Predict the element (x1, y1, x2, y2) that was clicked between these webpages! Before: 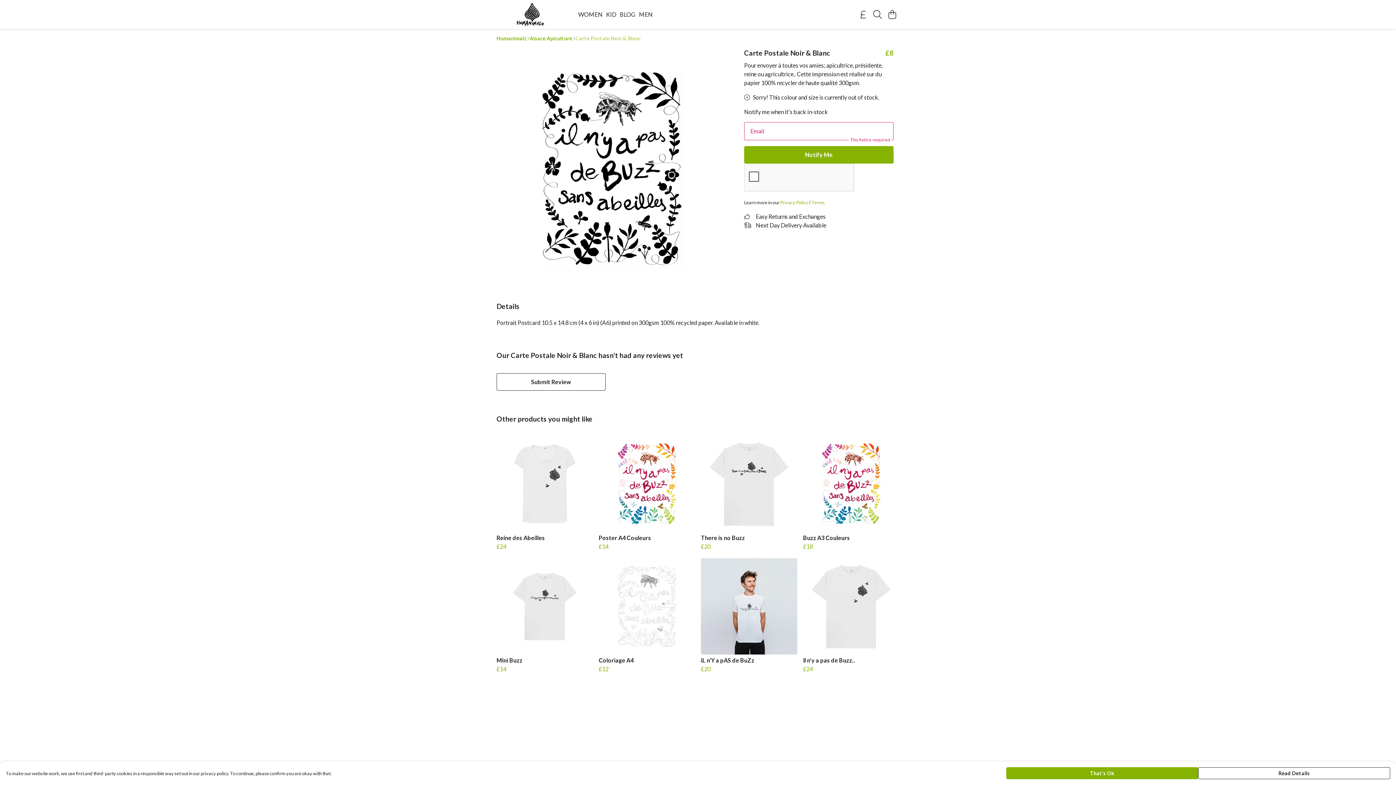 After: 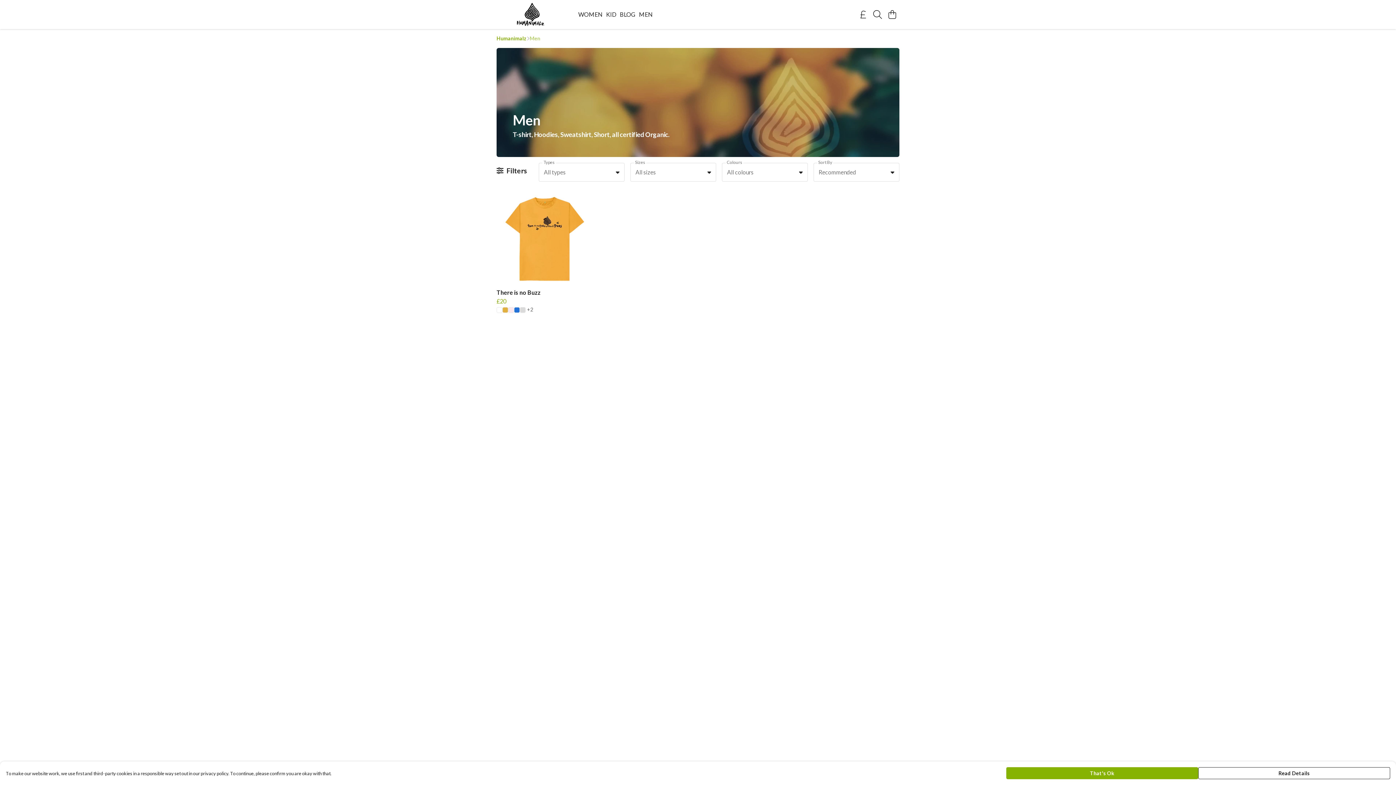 Action: bbox: (637, 9, 654, 19) label: MEN